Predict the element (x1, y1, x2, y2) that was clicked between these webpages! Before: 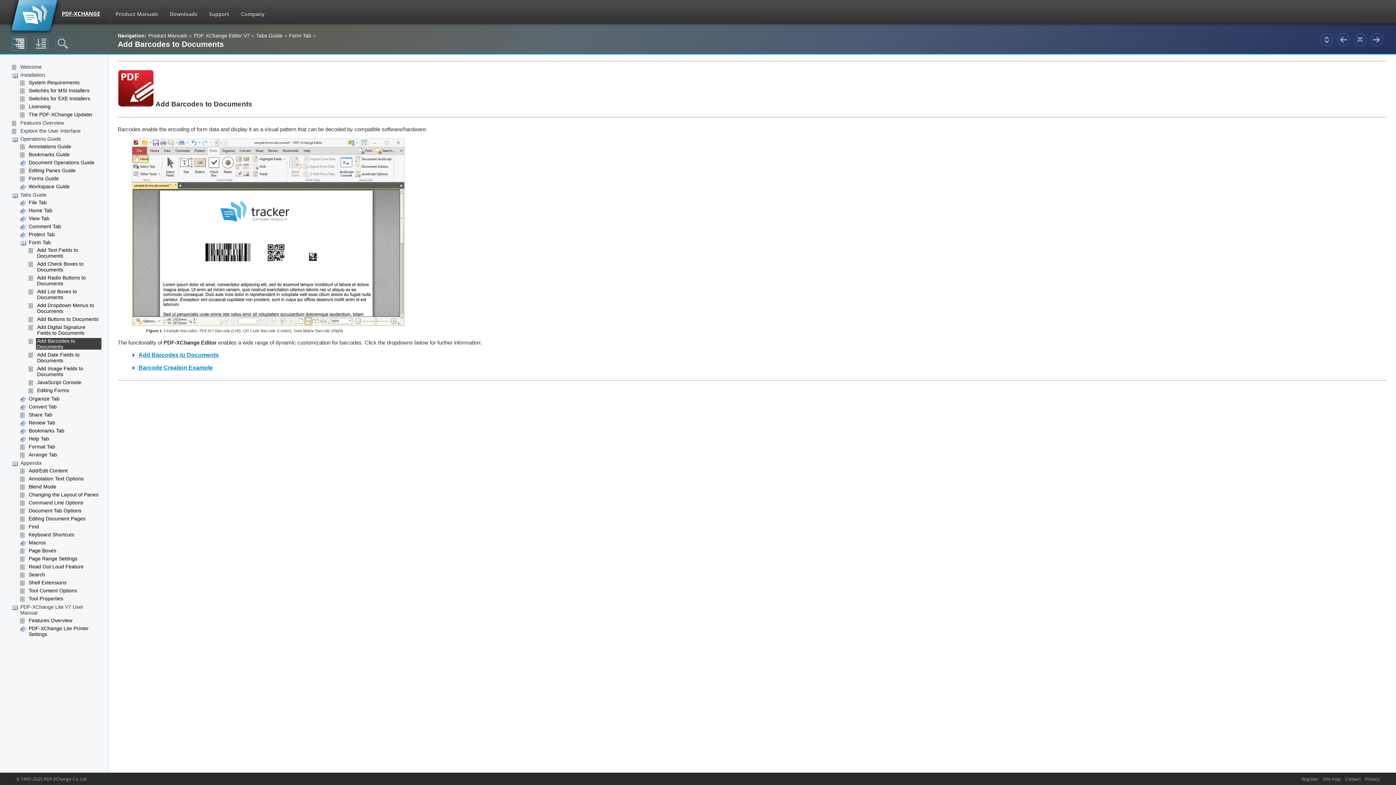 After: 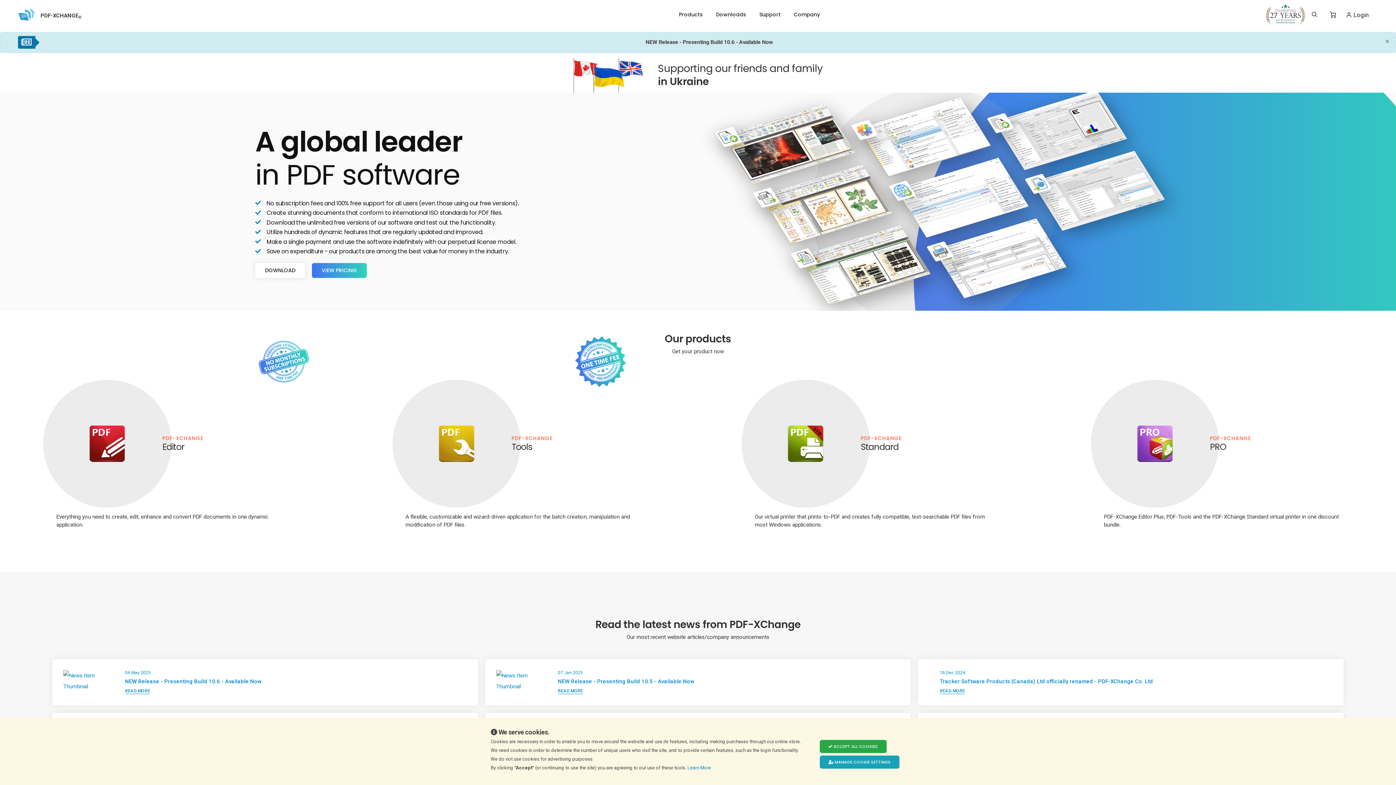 Action: bbox: (61, 5, 102, 17) label: PDF-XCHANGE